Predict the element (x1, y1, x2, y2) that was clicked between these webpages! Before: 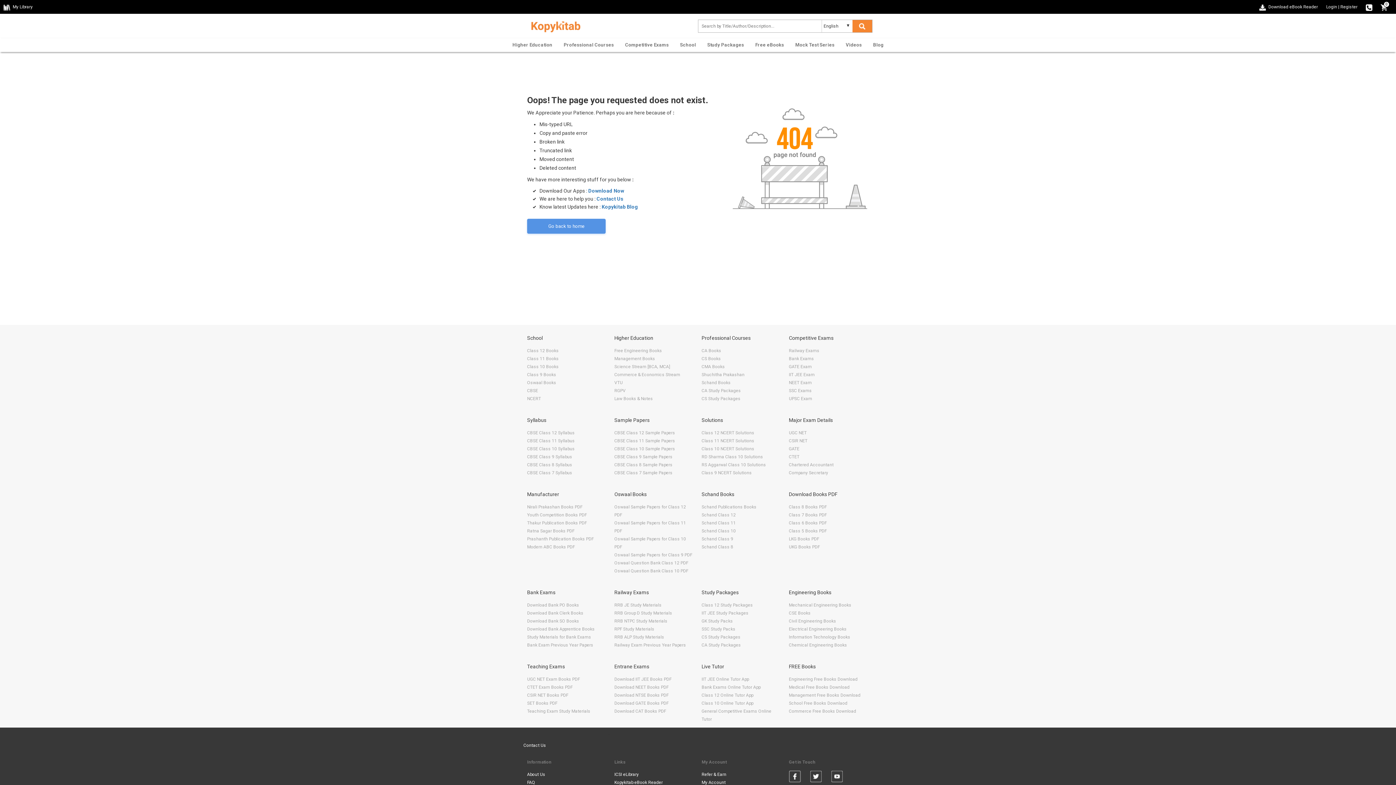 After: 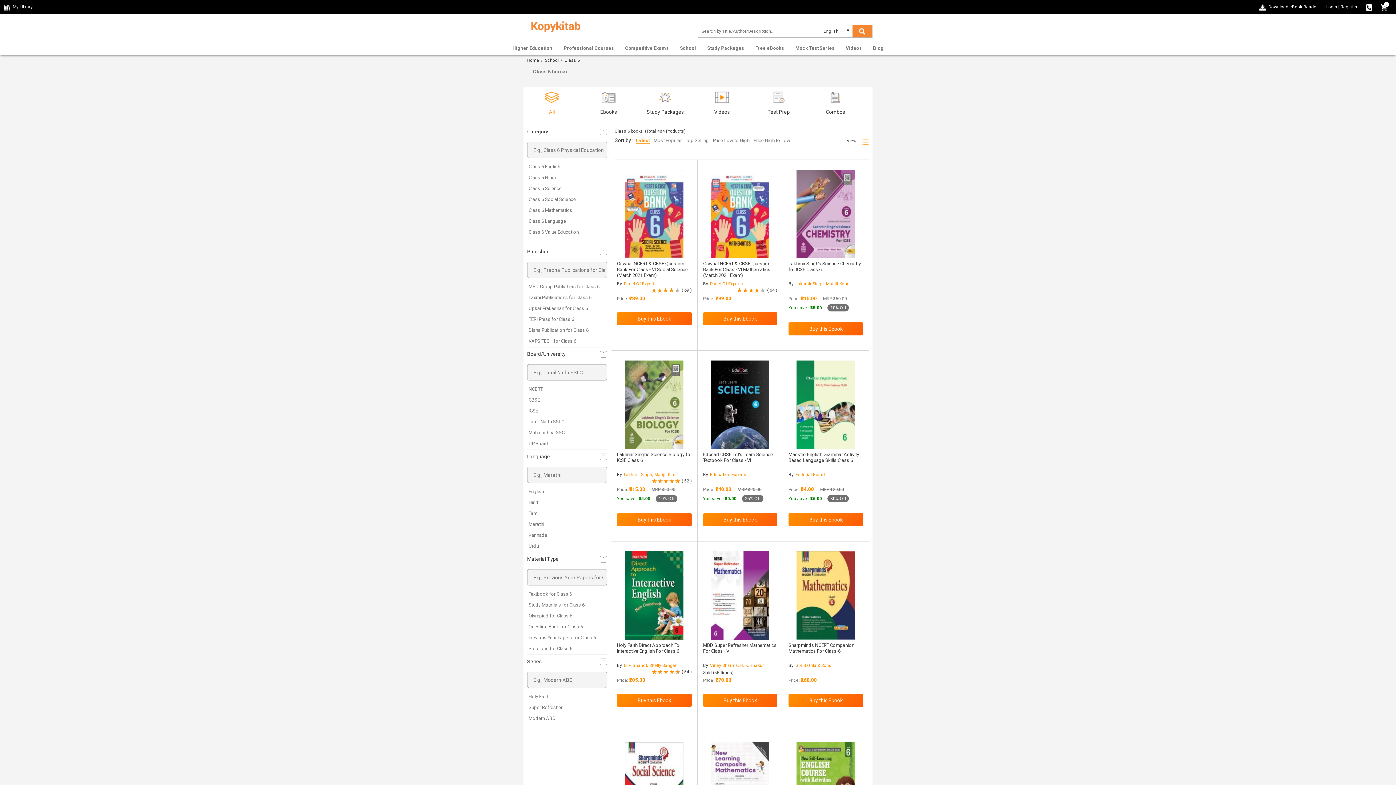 Action: bbox: (789, 520, 826, 525) label: Class 6 Books PDF